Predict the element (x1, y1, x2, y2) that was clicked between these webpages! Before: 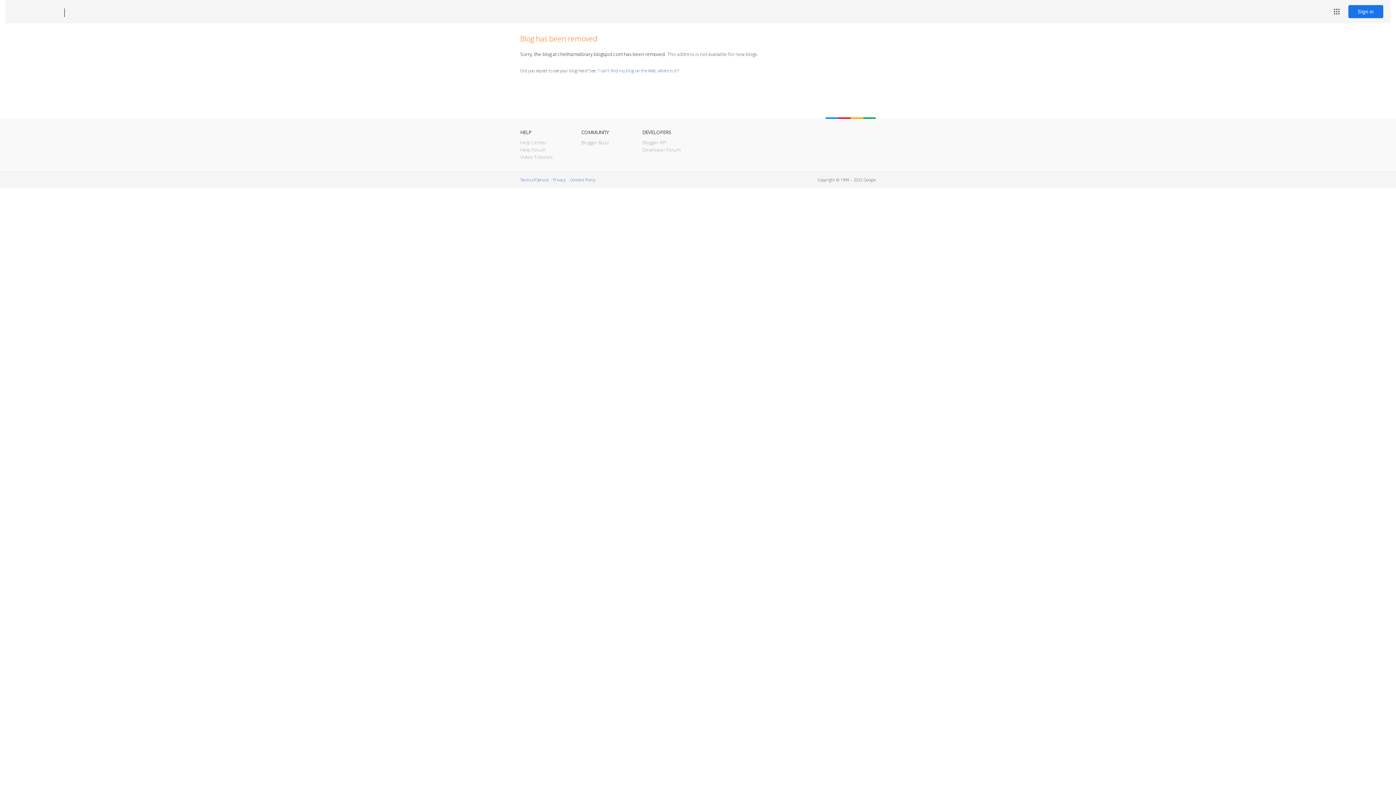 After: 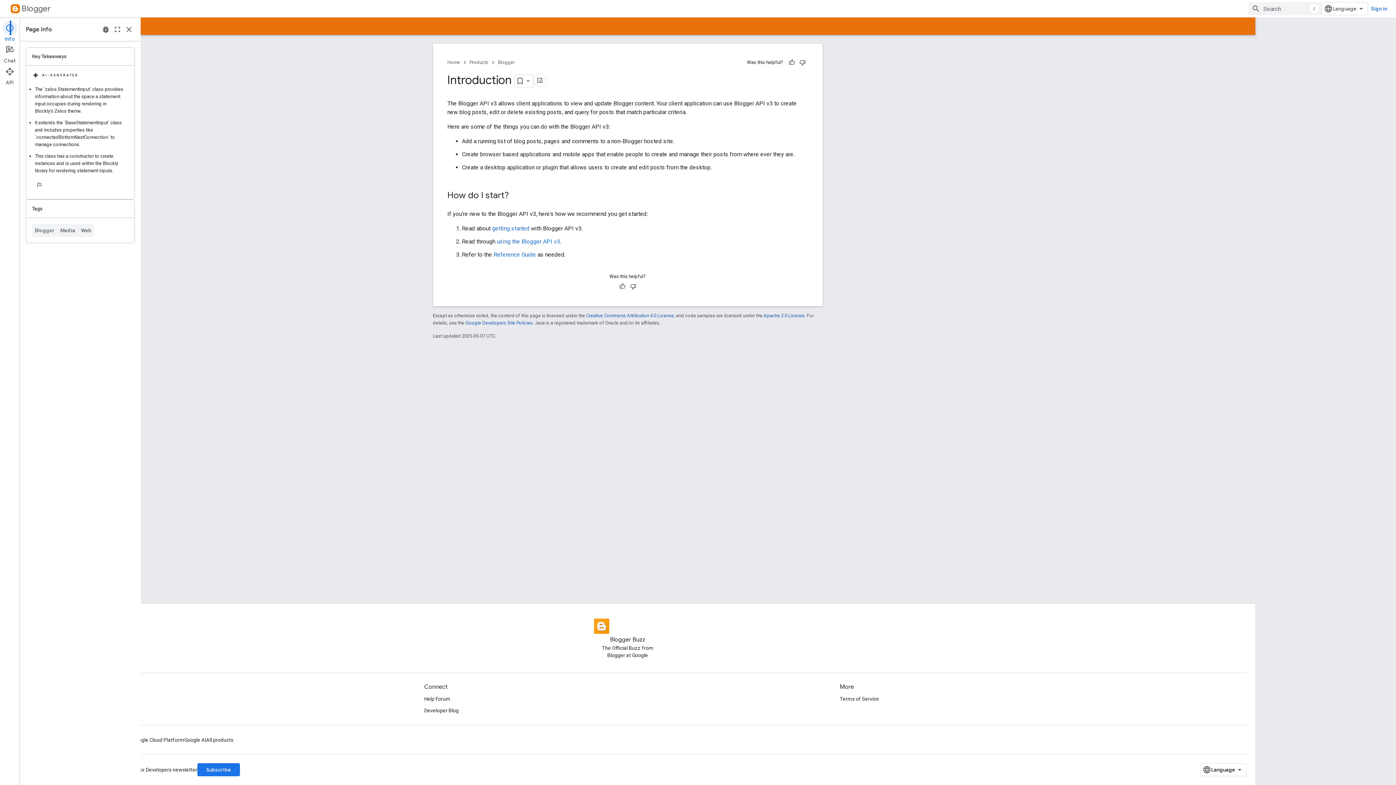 Action: label: Blogger API bbox: (642, 139, 666, 145)